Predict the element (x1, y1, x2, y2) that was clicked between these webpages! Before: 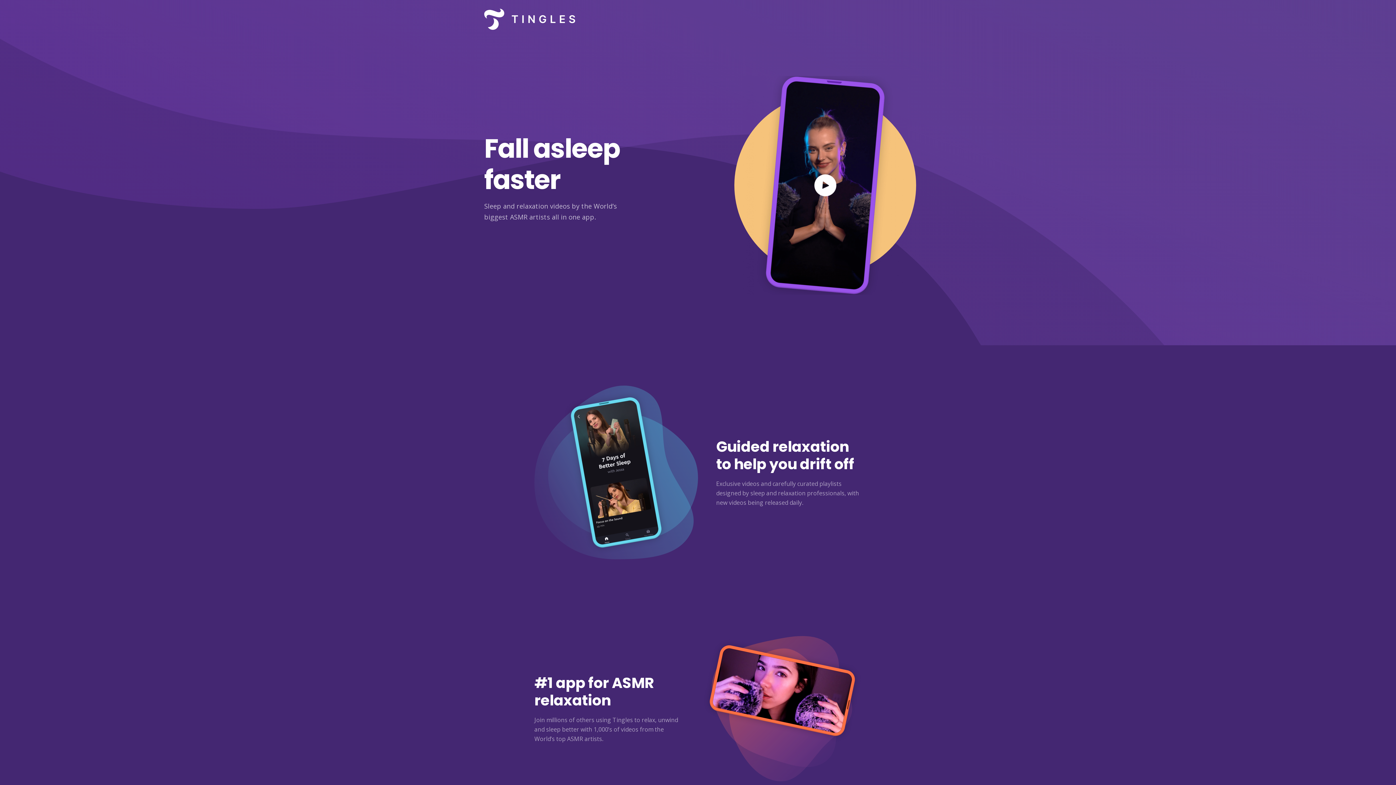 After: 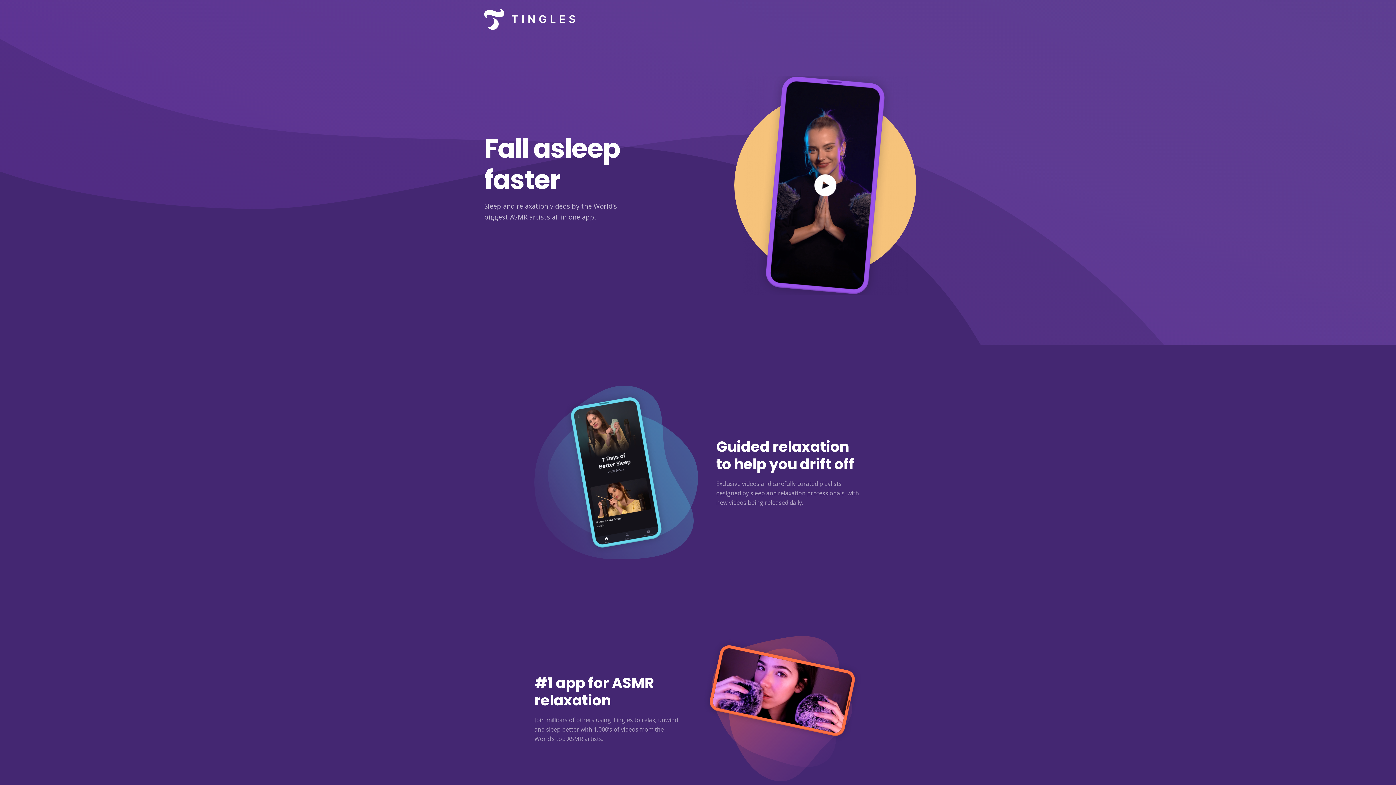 Action: bbox: (484, 0, 575, 38)